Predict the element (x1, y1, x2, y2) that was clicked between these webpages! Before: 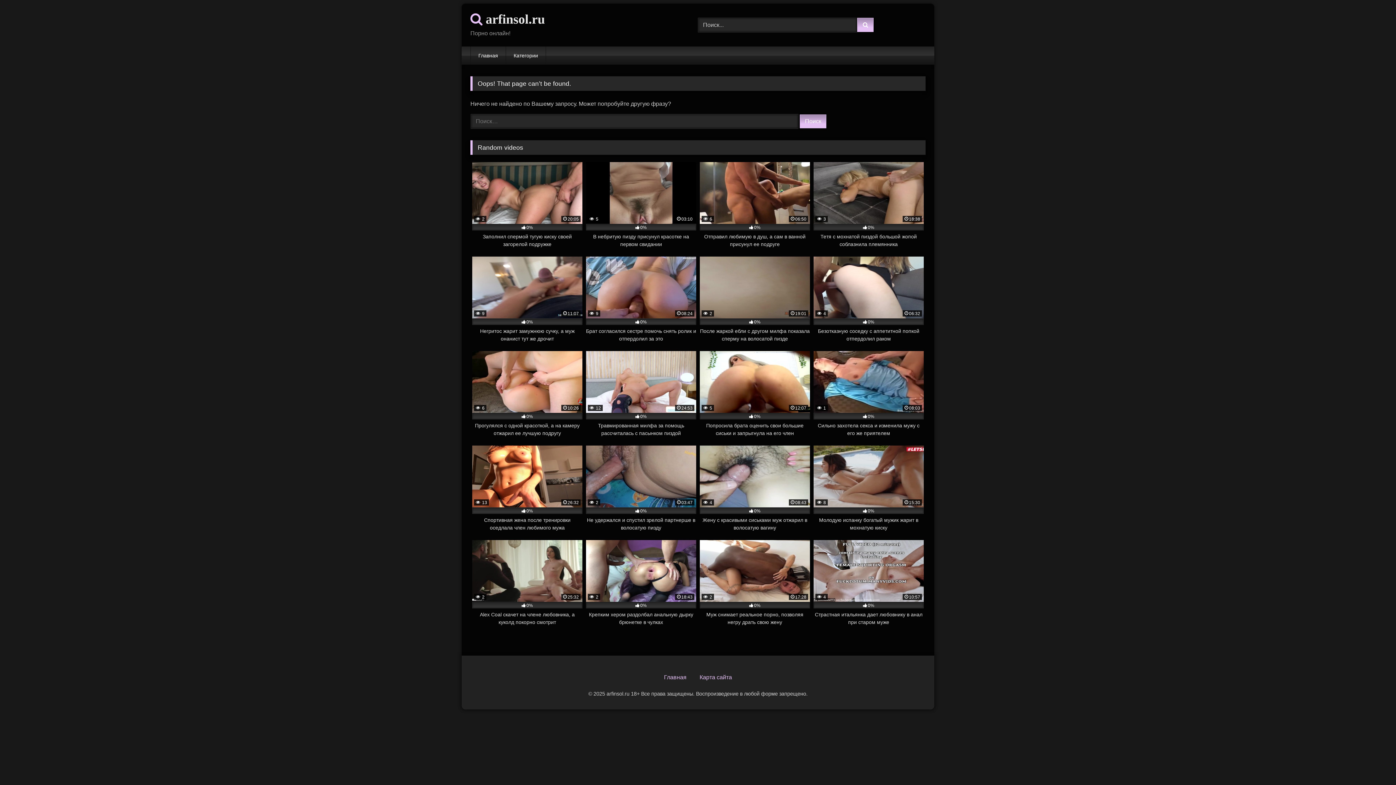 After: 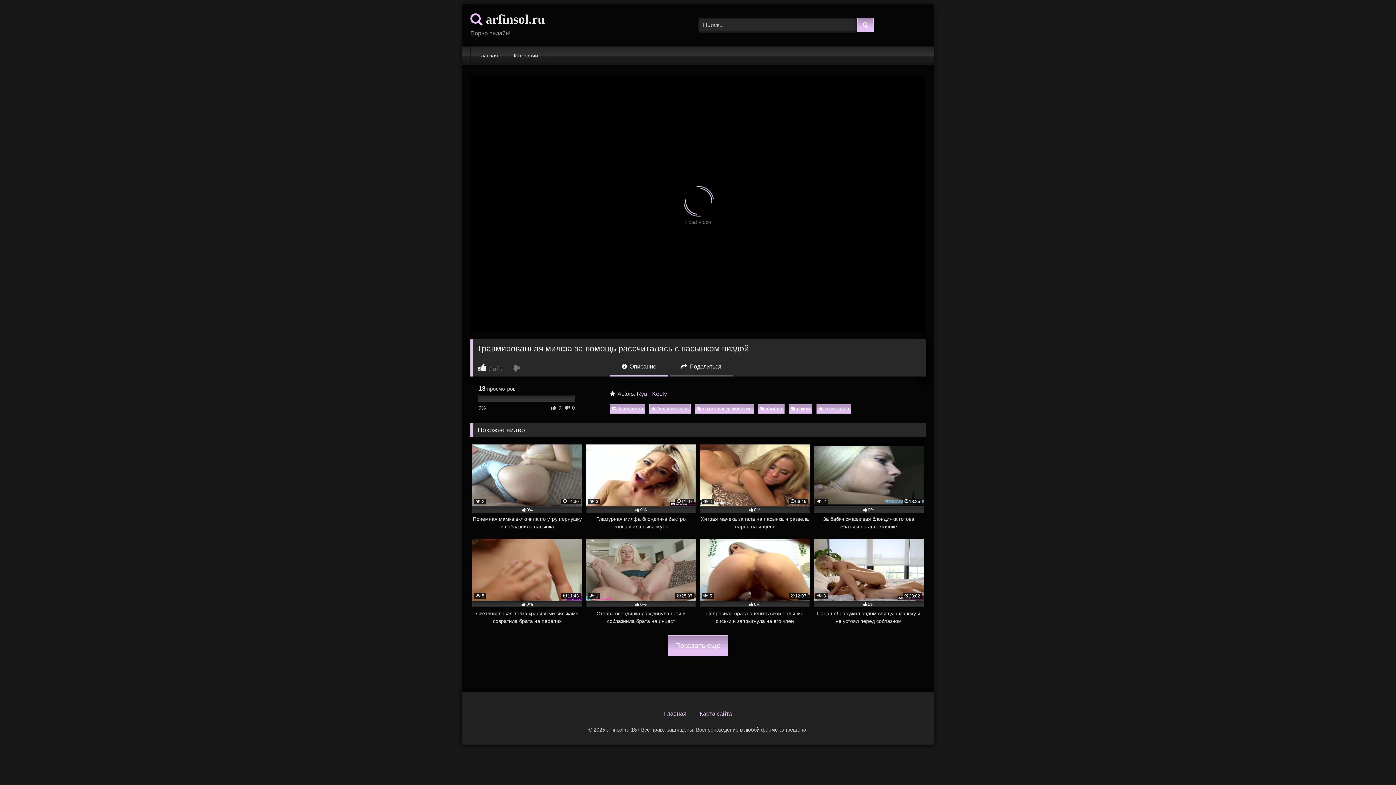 Action: label:  12
24:53
0%
Травмированная милфа за помощь рассчиталась с пасынком пиздой bbox: (586, 351, 696, 437)